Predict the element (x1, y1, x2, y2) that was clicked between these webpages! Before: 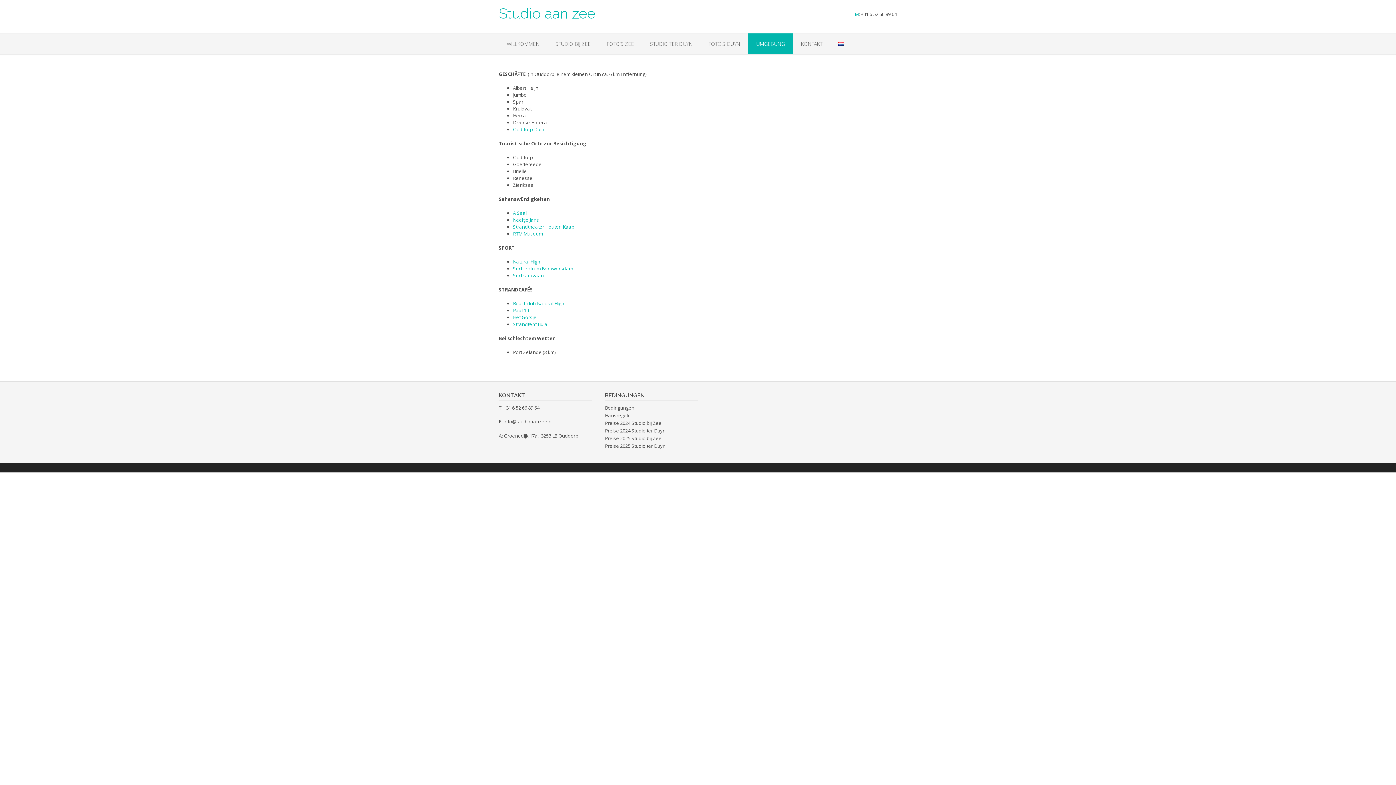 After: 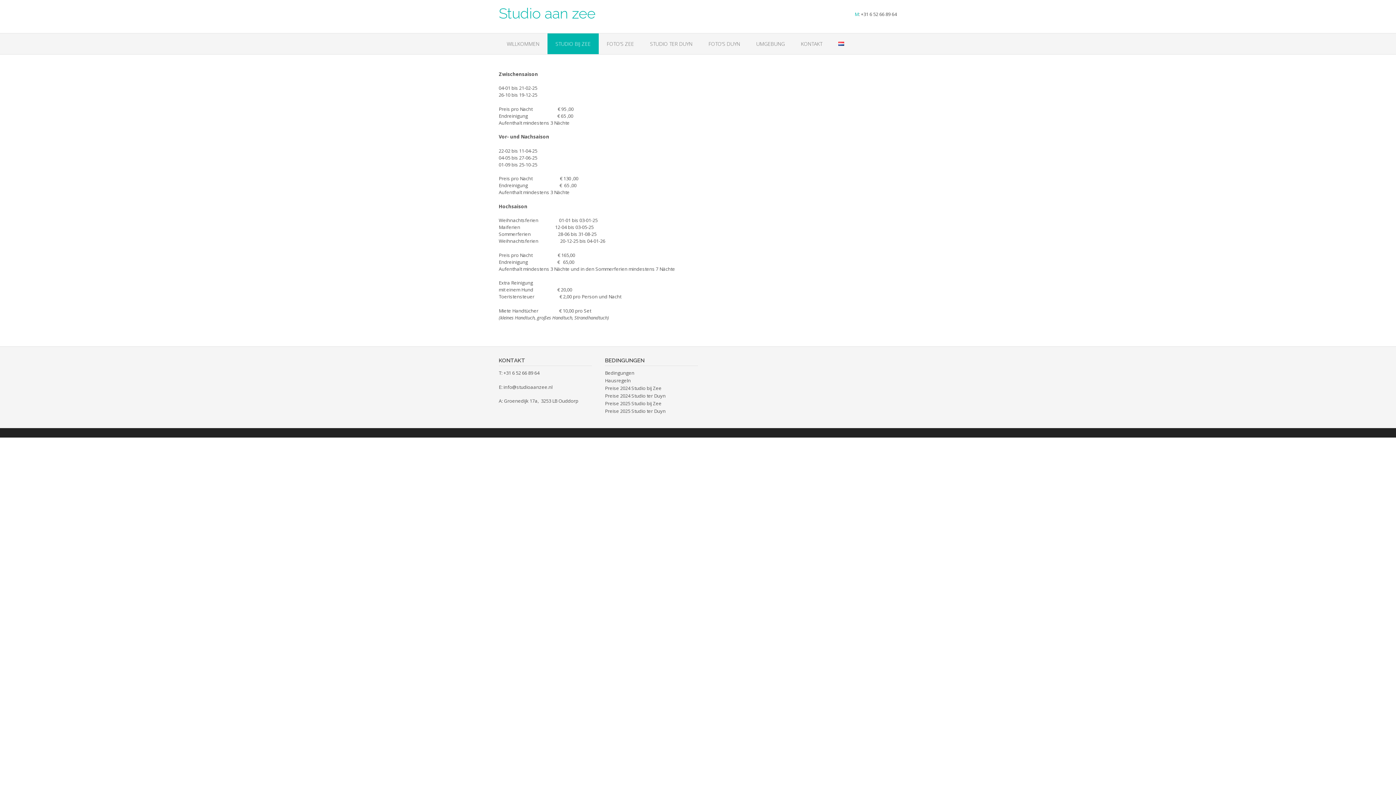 Action: label: Preise 2025 Studio bij Zee bbox: (605, 435, 661, 441)